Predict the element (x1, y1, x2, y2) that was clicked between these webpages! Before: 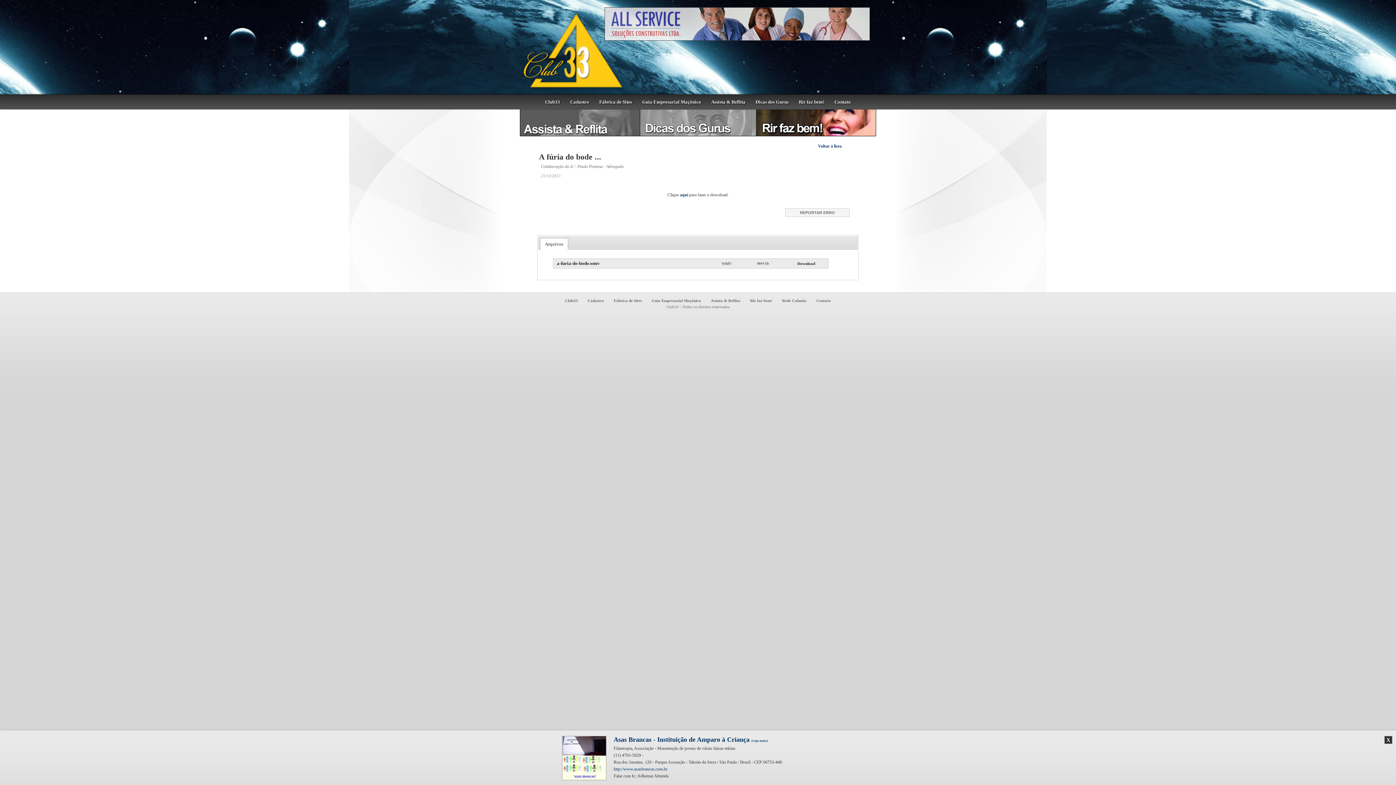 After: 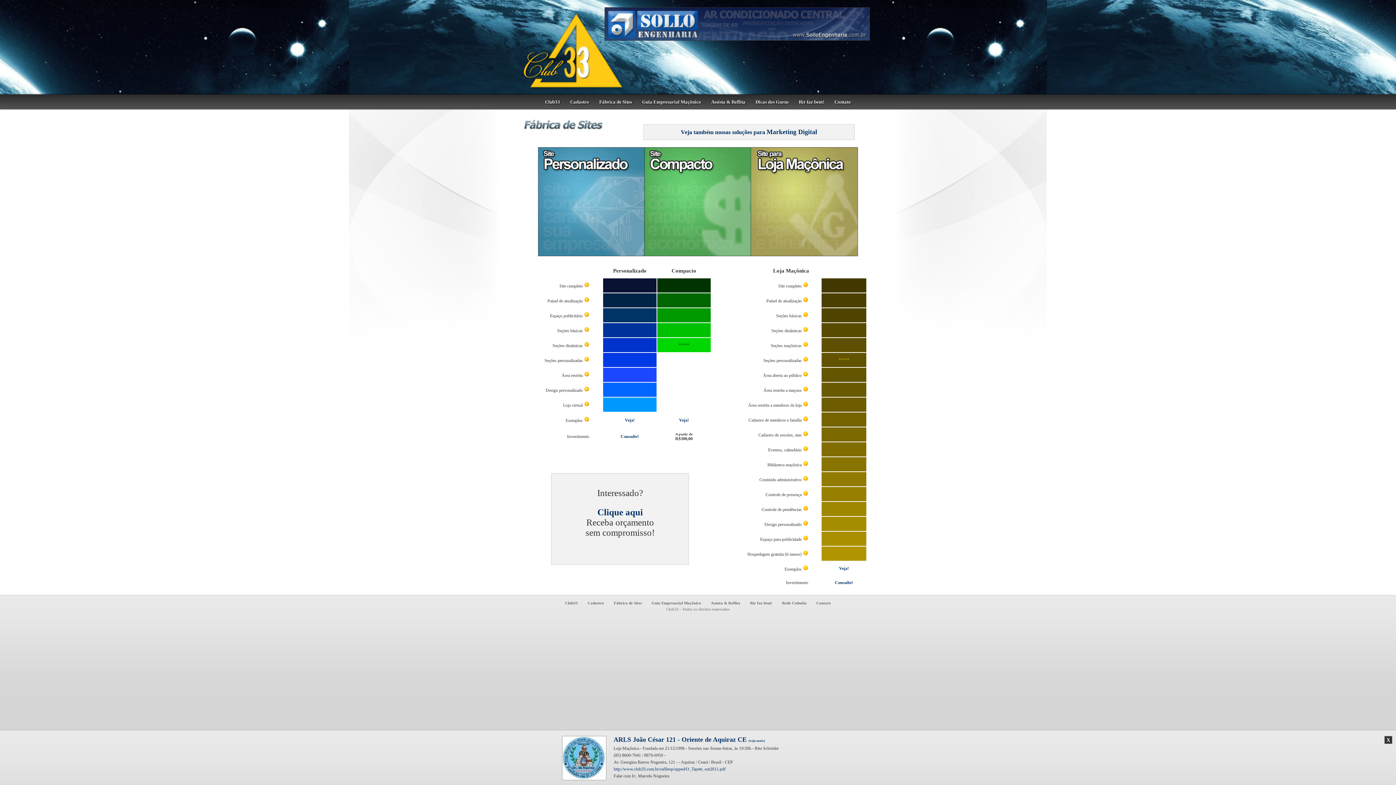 Action: label: Fábrica de Sites bbox: (609, 293, 646, 308)